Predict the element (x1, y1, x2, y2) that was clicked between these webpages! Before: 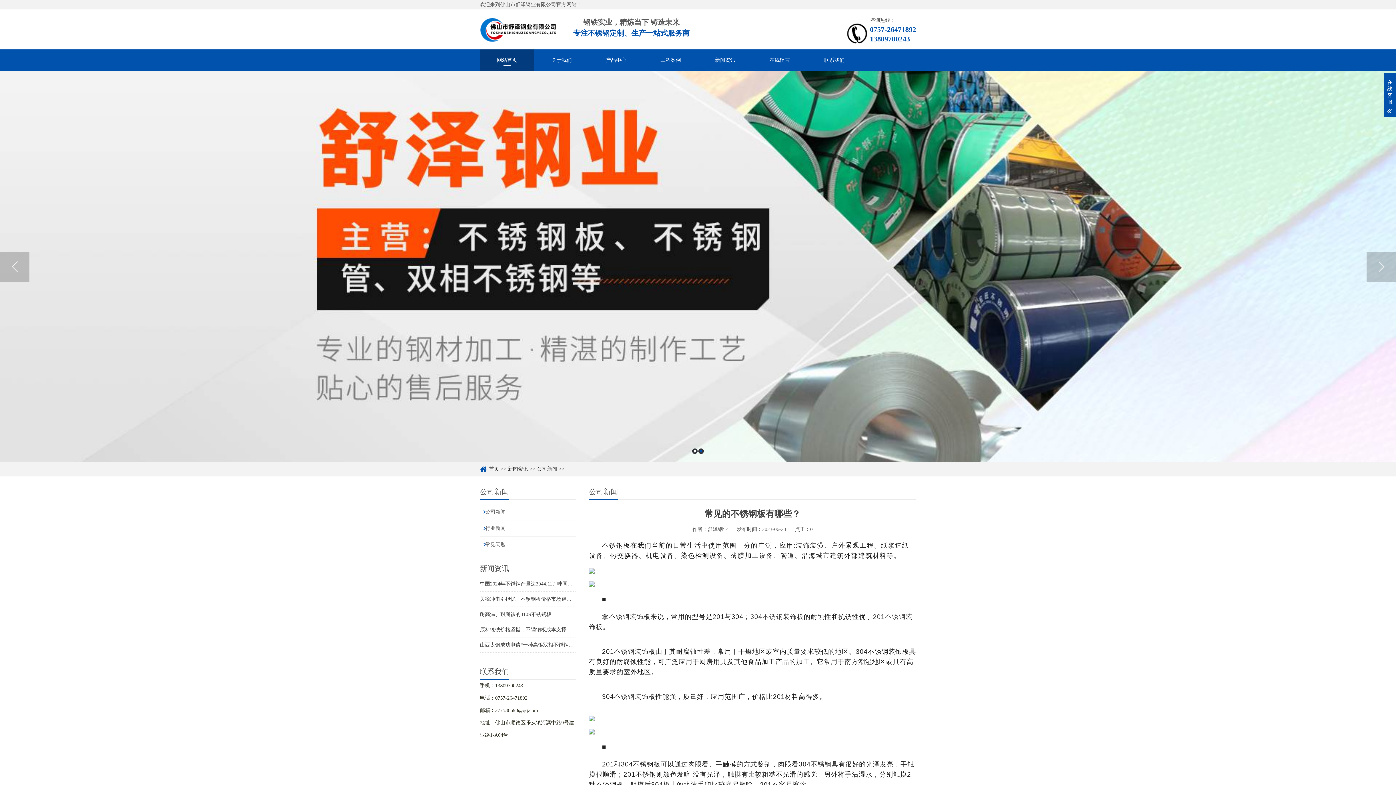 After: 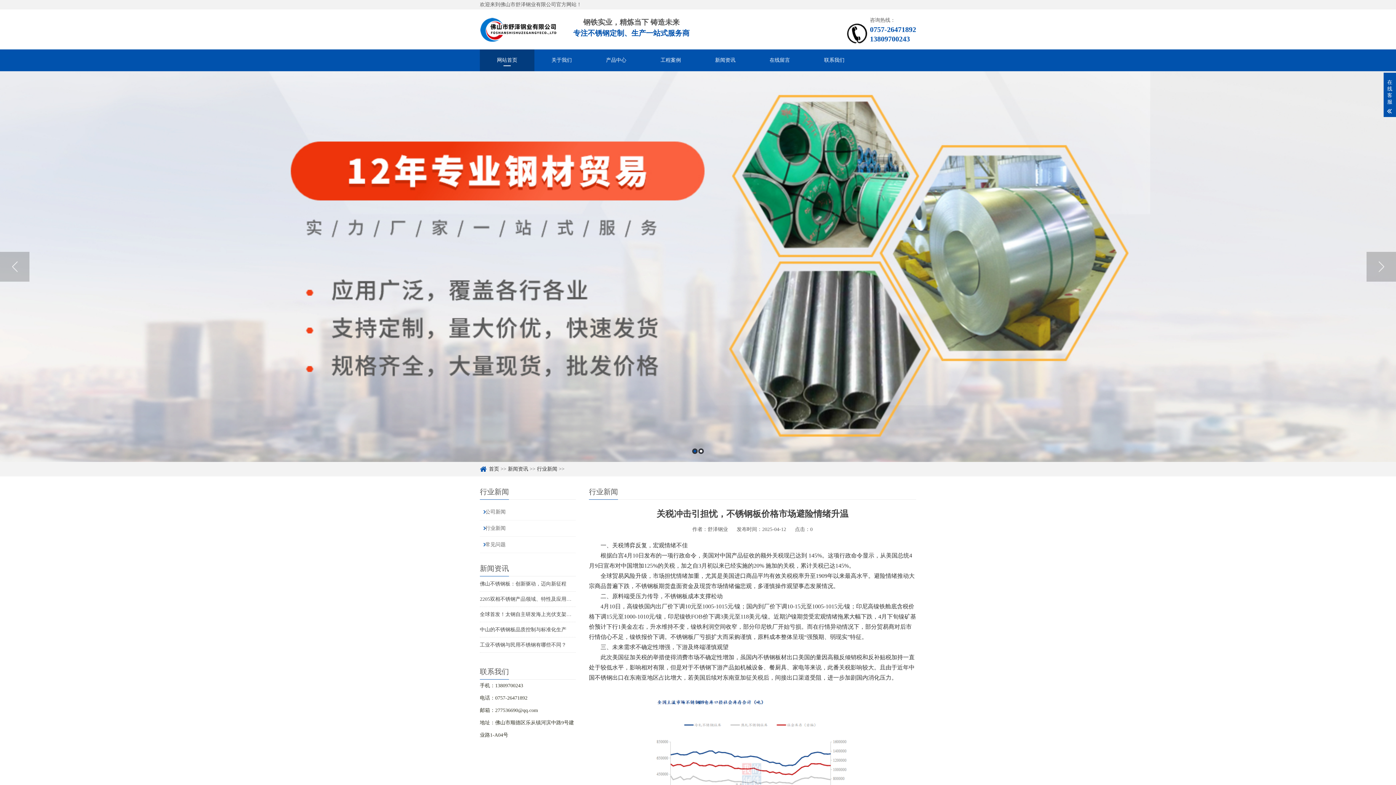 Action: label: 关税冲击引担忧，不锈钢板价格市场避险情绪升温 bbox: (480, 596, 592, 602)